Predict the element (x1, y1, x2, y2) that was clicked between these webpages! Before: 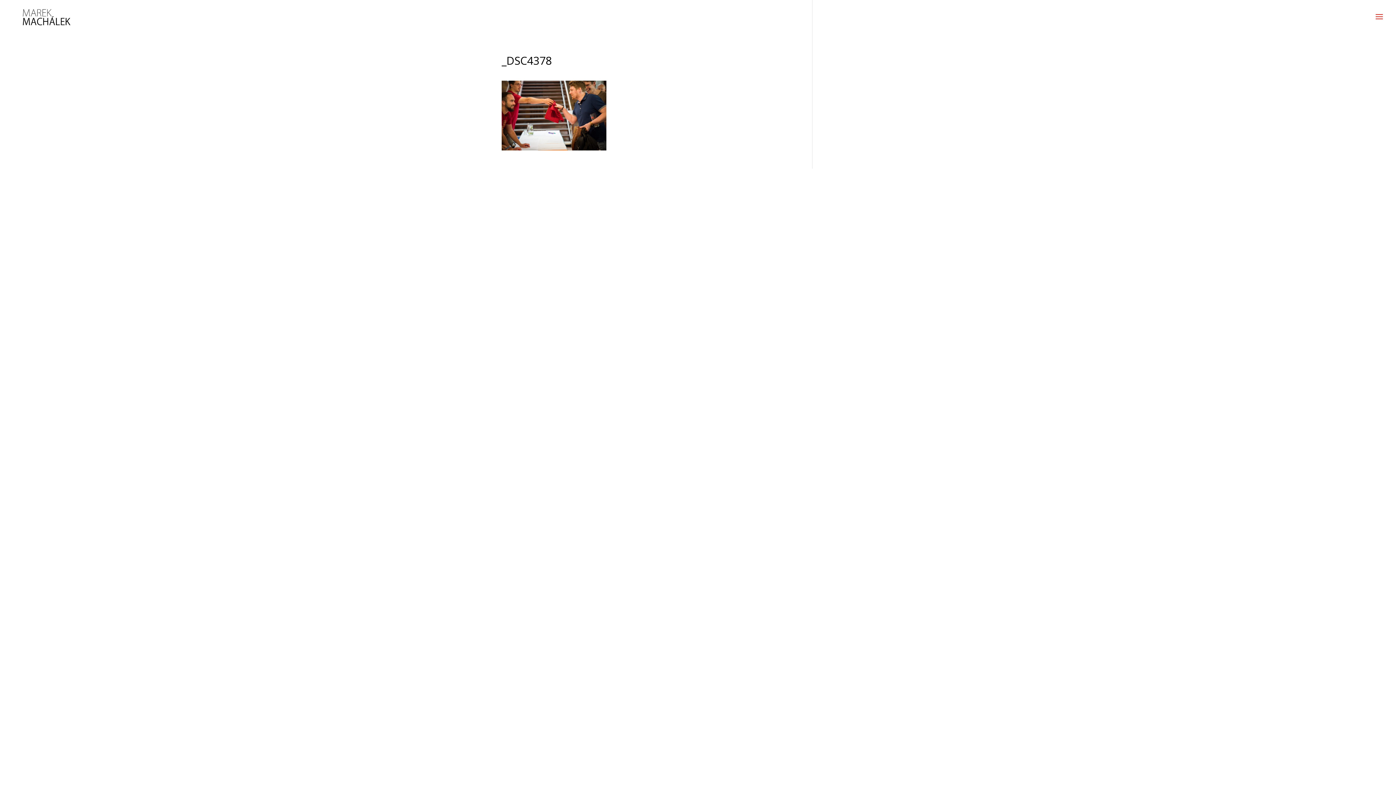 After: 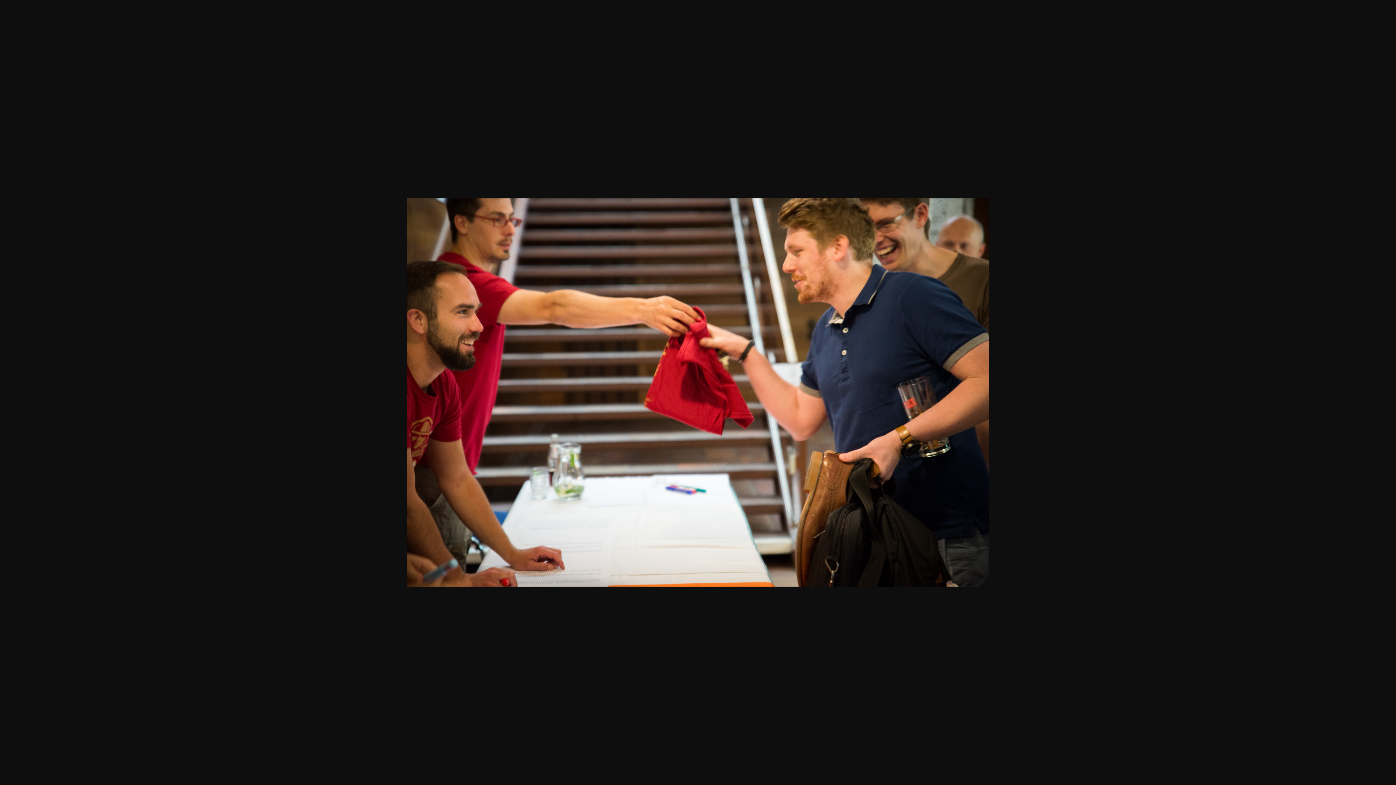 Action: bbox: (501, 143, 606, 149)